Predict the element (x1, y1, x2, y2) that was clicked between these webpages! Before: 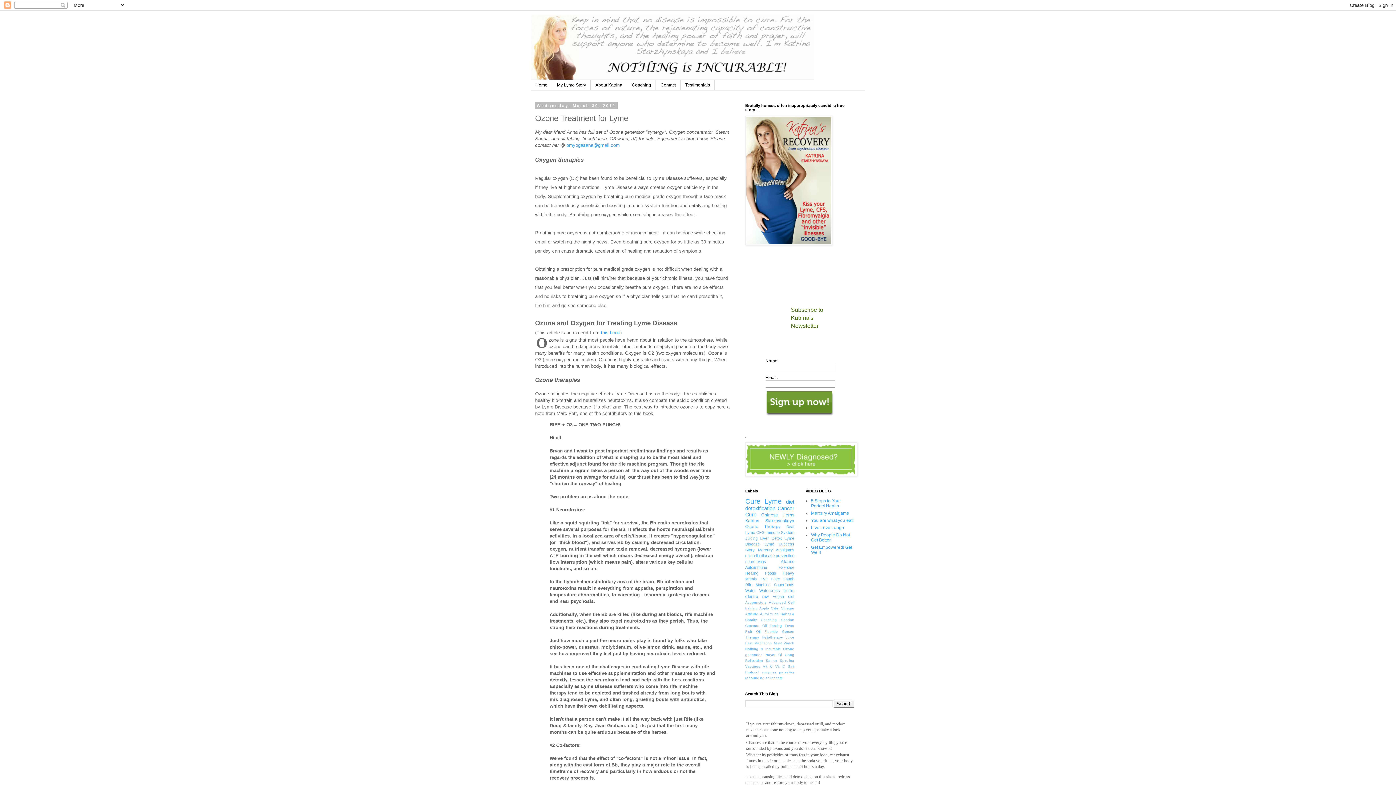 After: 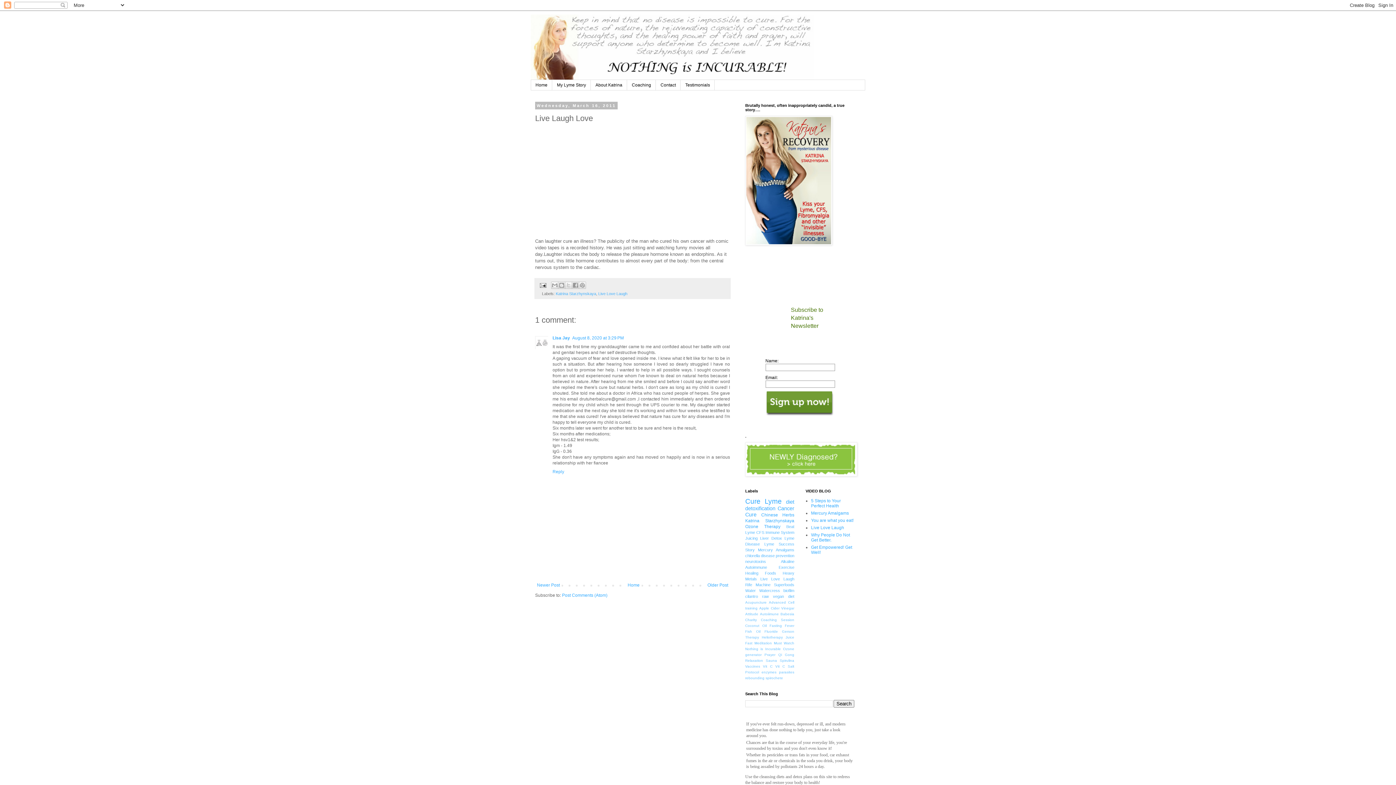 Action: bbox: (811, 525, 844, 530) label: Live Love Laugh